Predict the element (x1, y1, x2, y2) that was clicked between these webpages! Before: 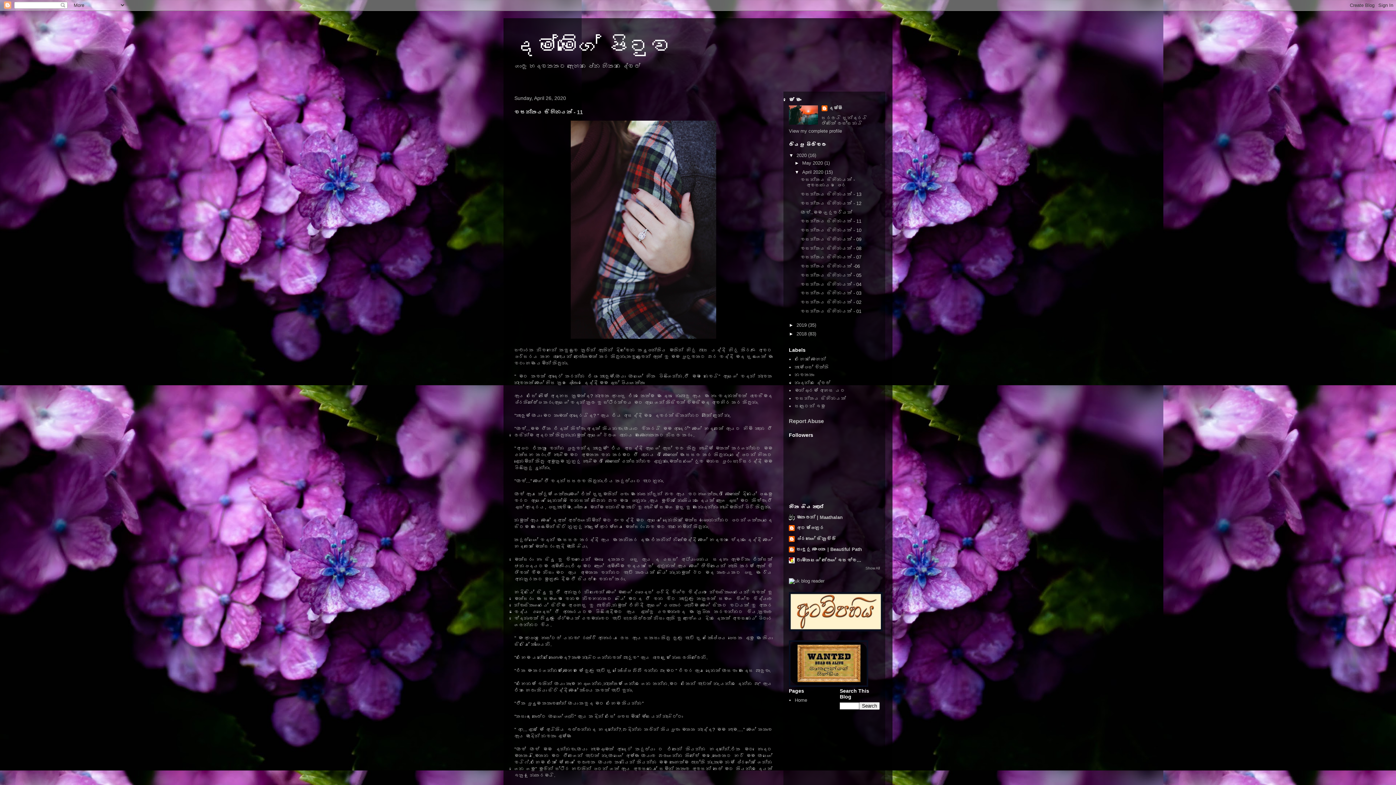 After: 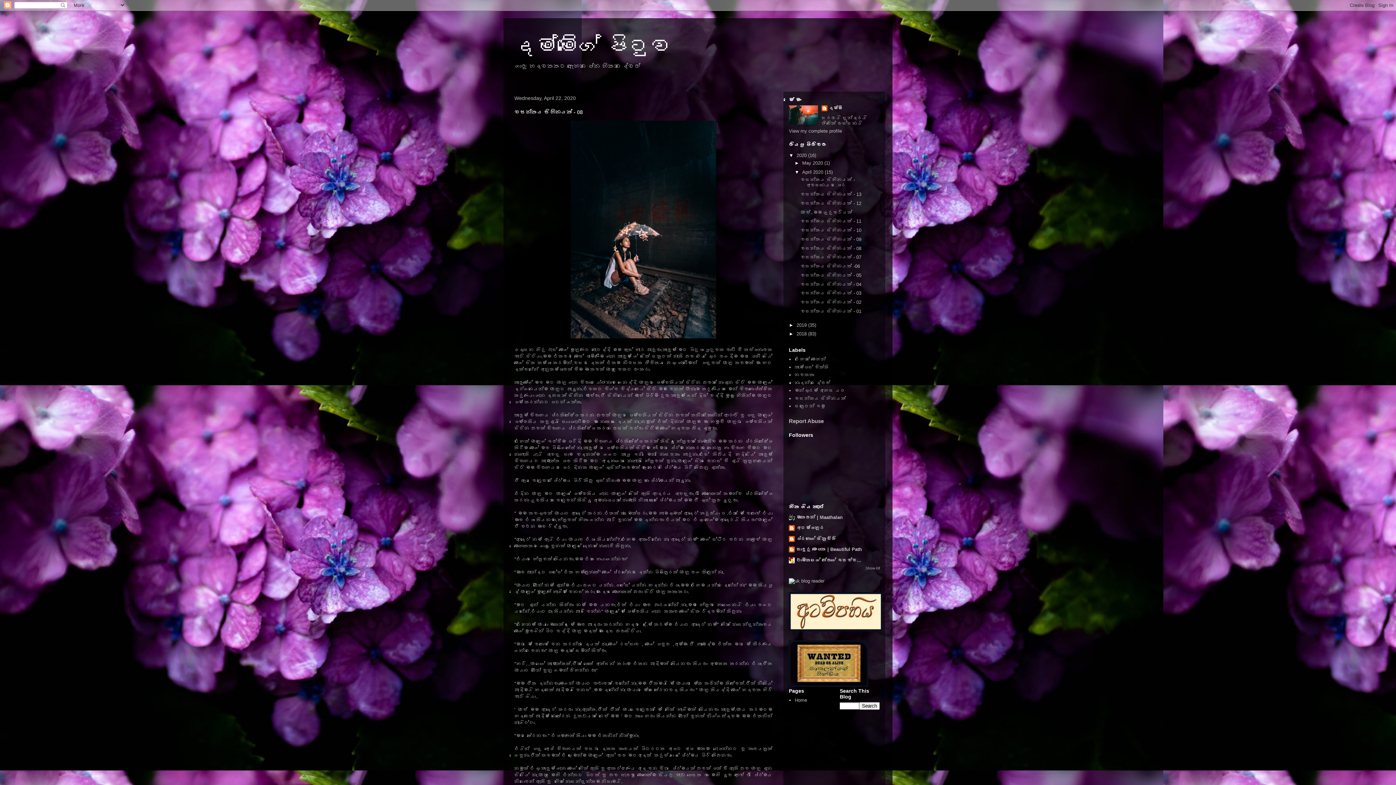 Action: bbox: (800, 245, 861, 251) label: වසන්තය සිහිනයක් - 08